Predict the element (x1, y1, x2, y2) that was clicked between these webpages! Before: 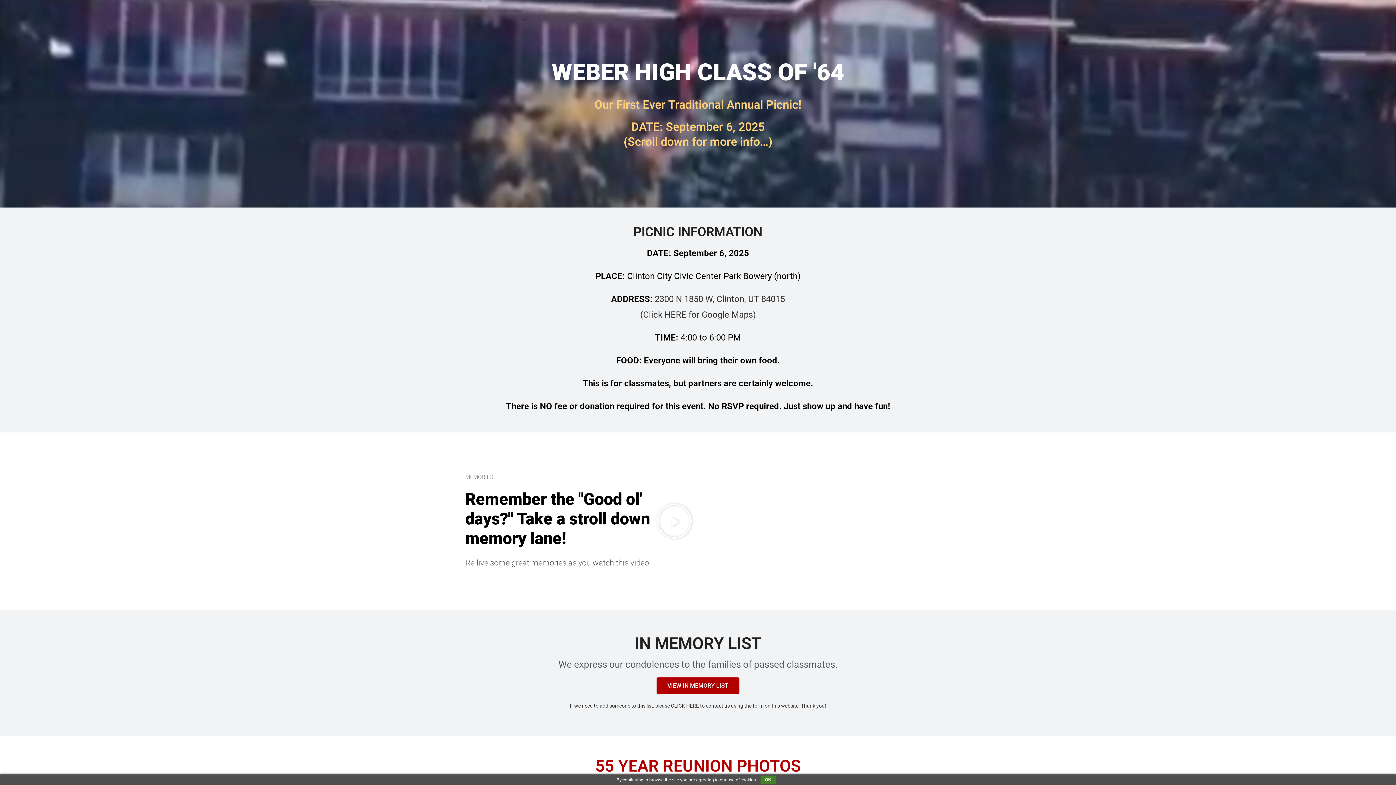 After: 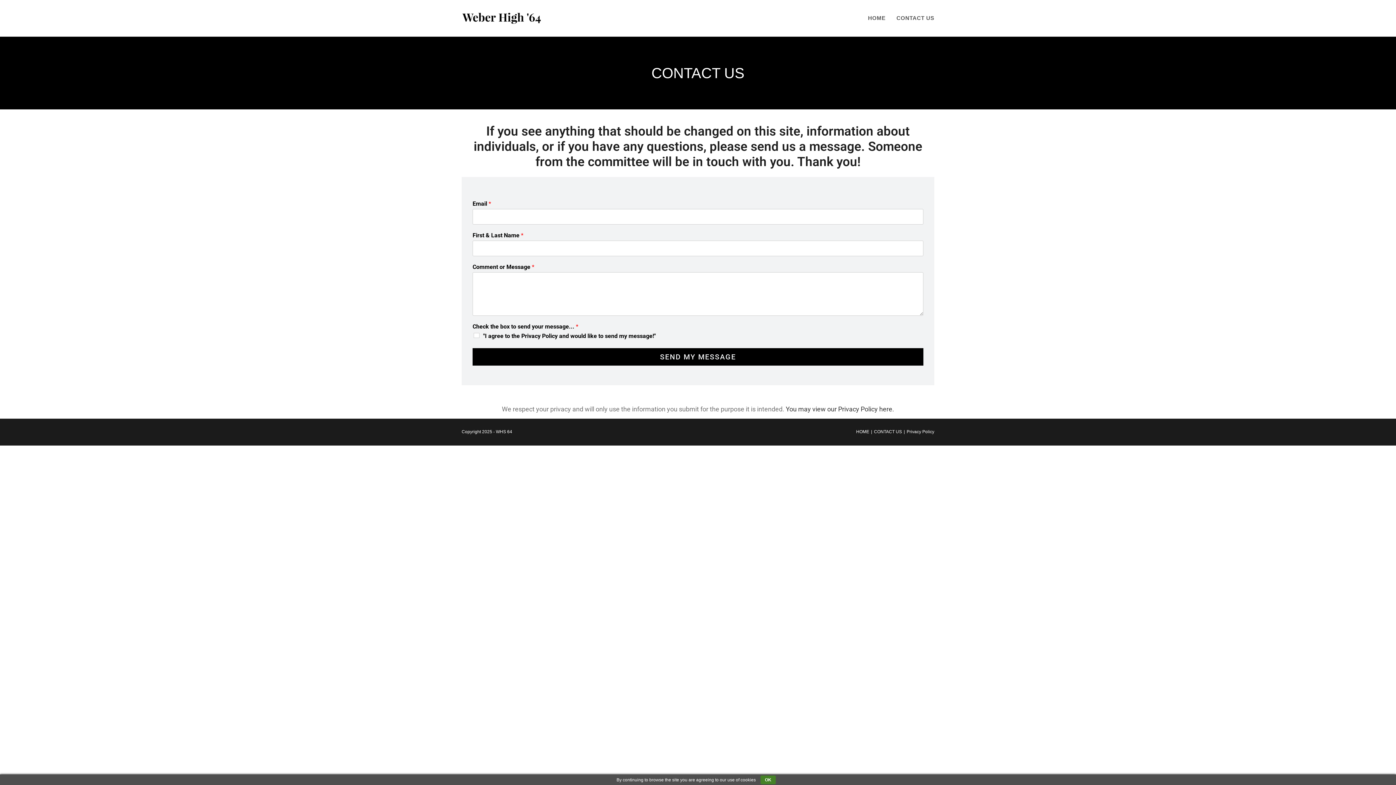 Action: bbox: (570, 703, 826, 709) label: If we need to add someone to this list, please CLICK HERE to contact us using the form on this website. Thank you!